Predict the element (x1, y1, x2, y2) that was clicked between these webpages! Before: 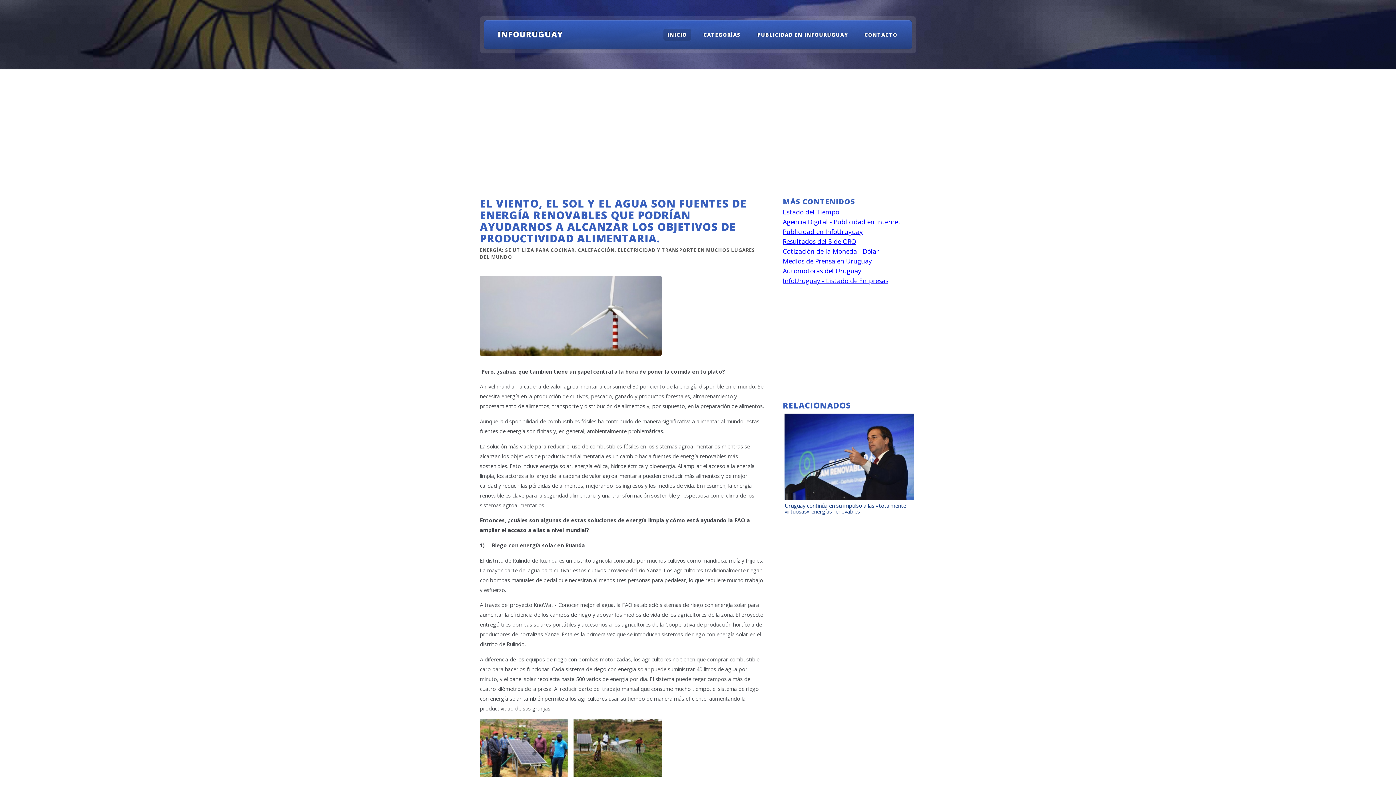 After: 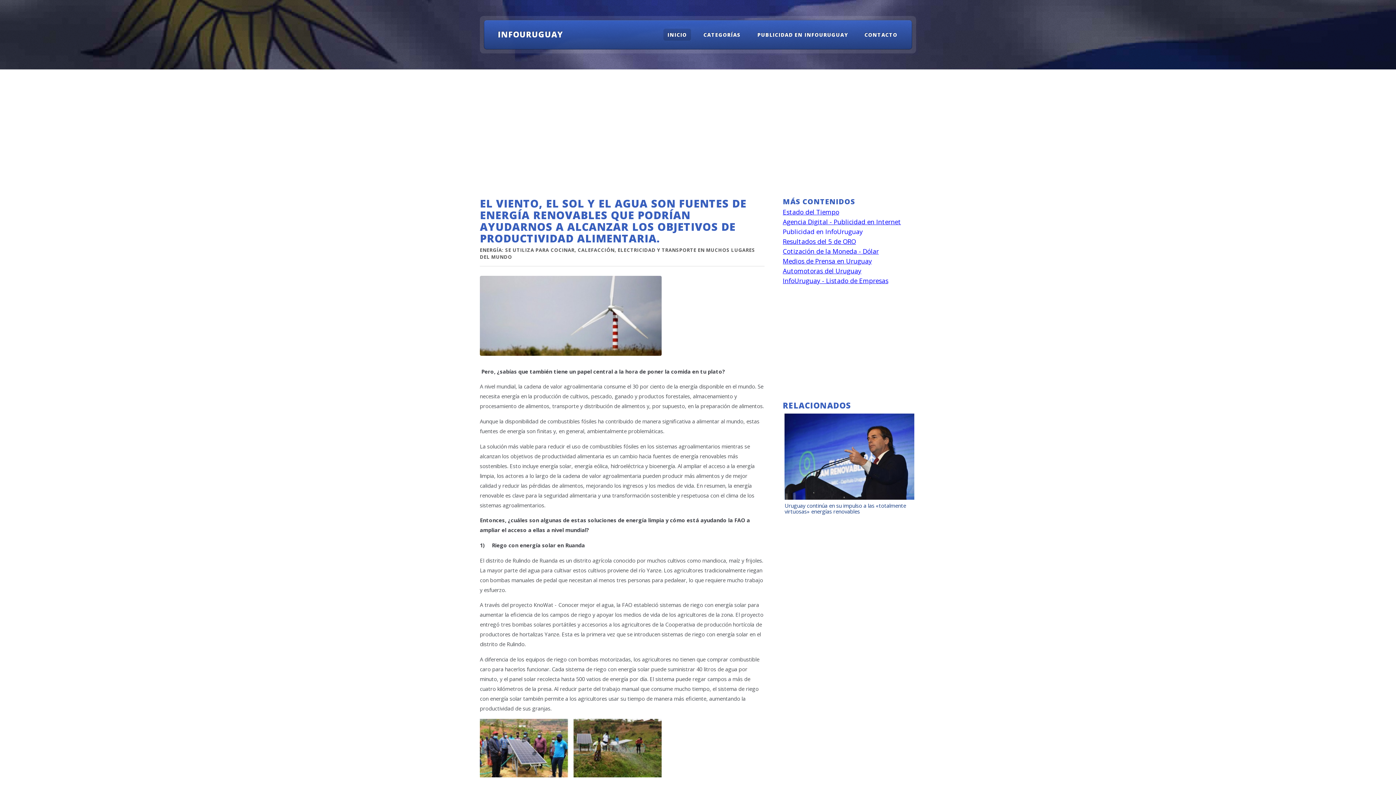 Action: label: Publicidad en InfoUruguay bbox: (783, 227, 863, 235)